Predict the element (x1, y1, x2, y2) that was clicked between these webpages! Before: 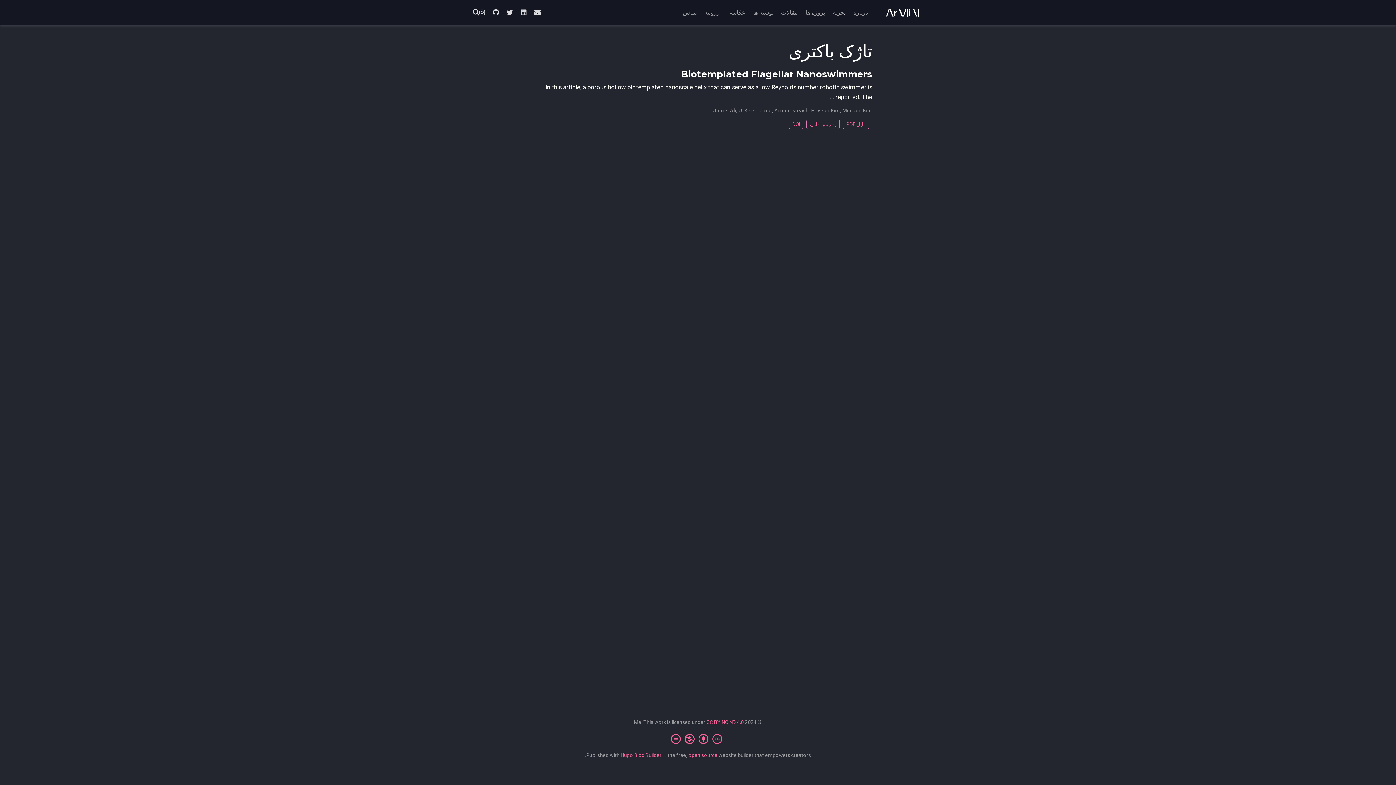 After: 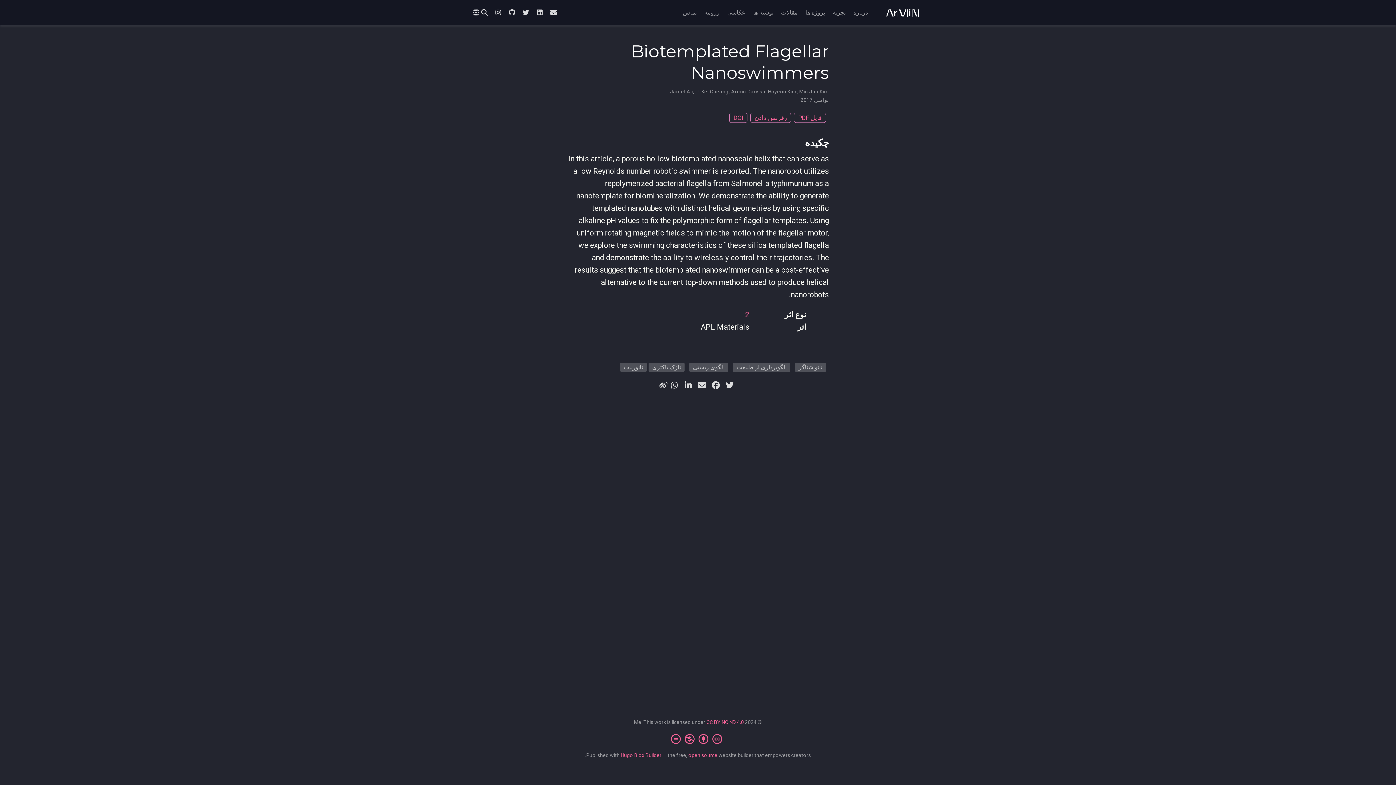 Action: label: In this article, a porous hollow biotemplated nanoscale helix that can serve as a low Reynolds number robotic swimmer is reported. The … bbox: (531, 82, 872, 102)